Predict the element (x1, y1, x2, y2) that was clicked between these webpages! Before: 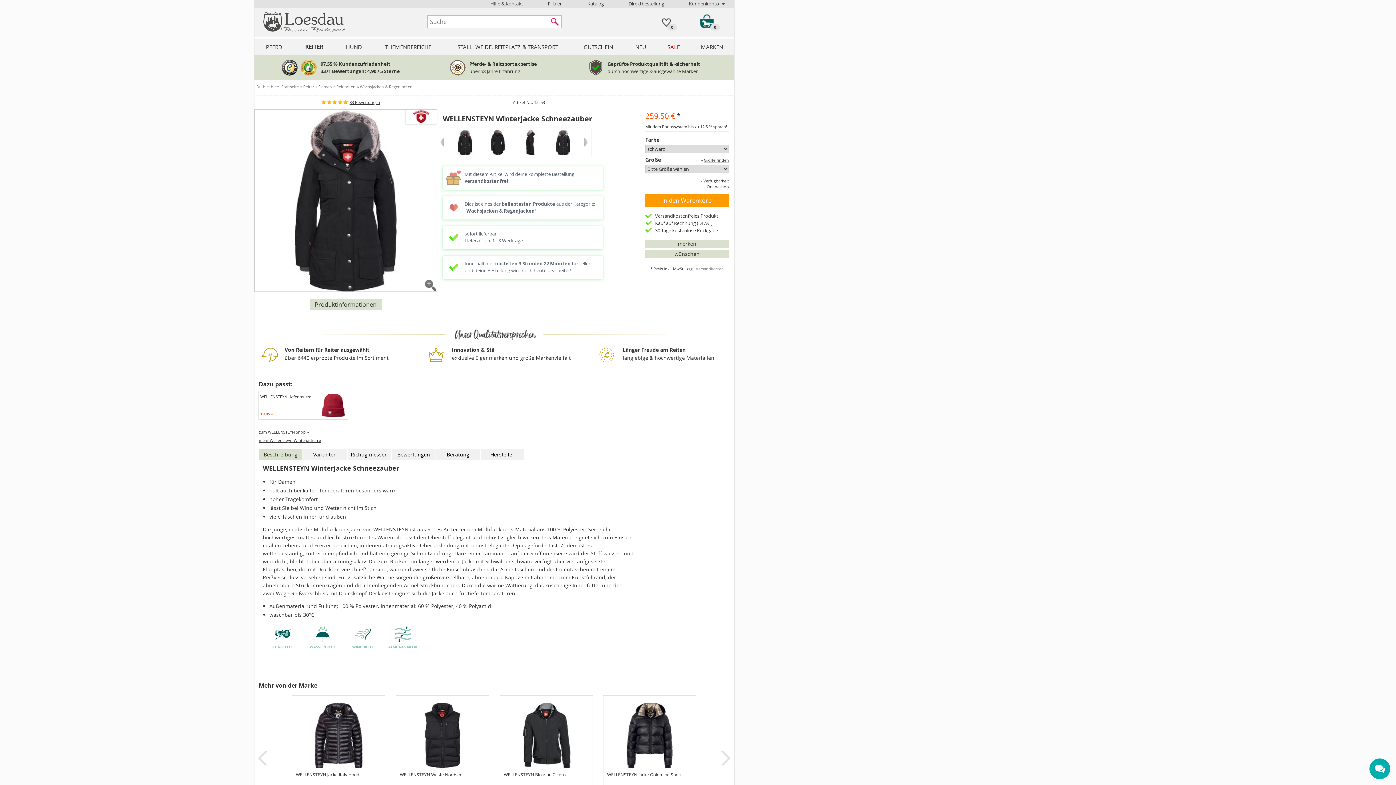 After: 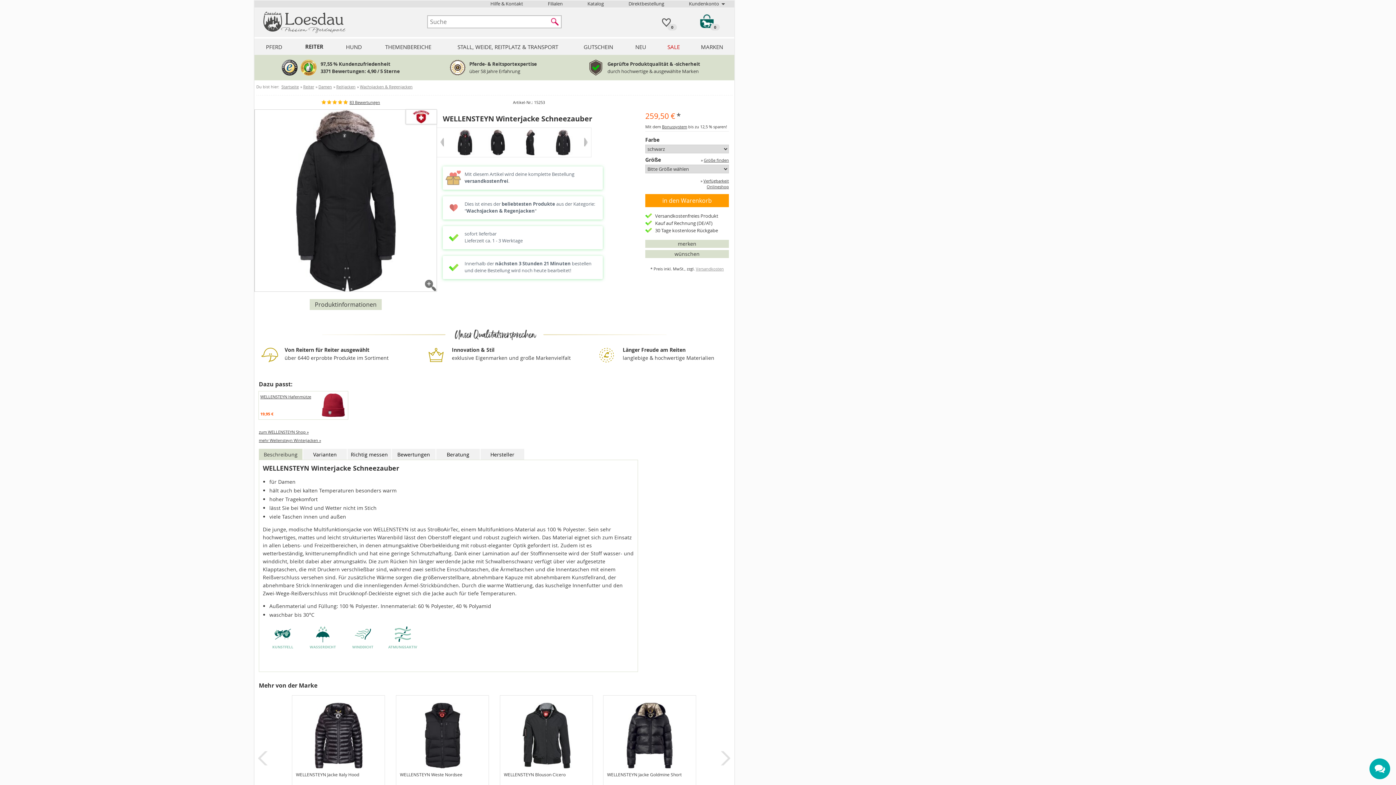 Action: bbox: (481, 128, 514, 157)